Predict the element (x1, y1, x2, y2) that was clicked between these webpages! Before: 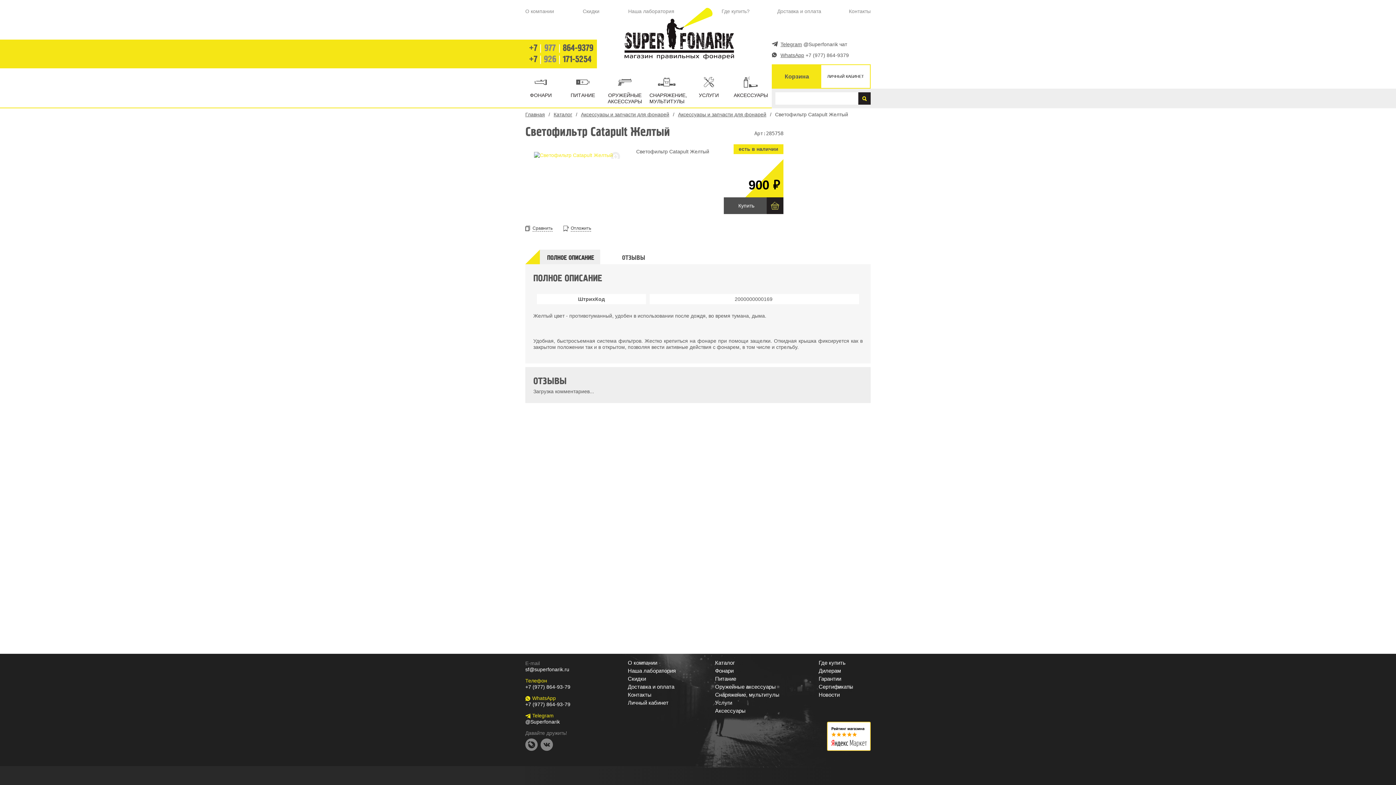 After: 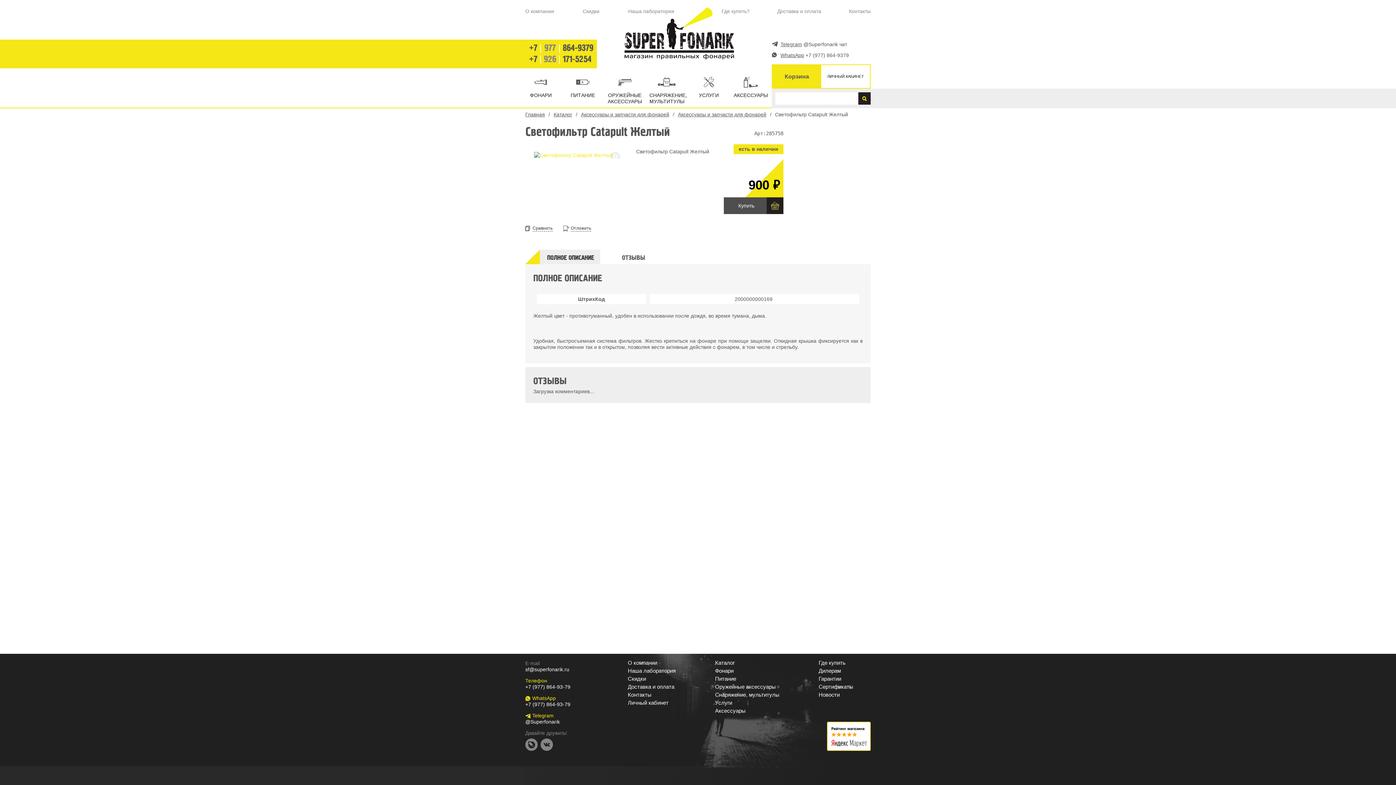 Action: label: WhatsApp +7 (977) 864-9379 bbox: (772, 51, 849, 58)